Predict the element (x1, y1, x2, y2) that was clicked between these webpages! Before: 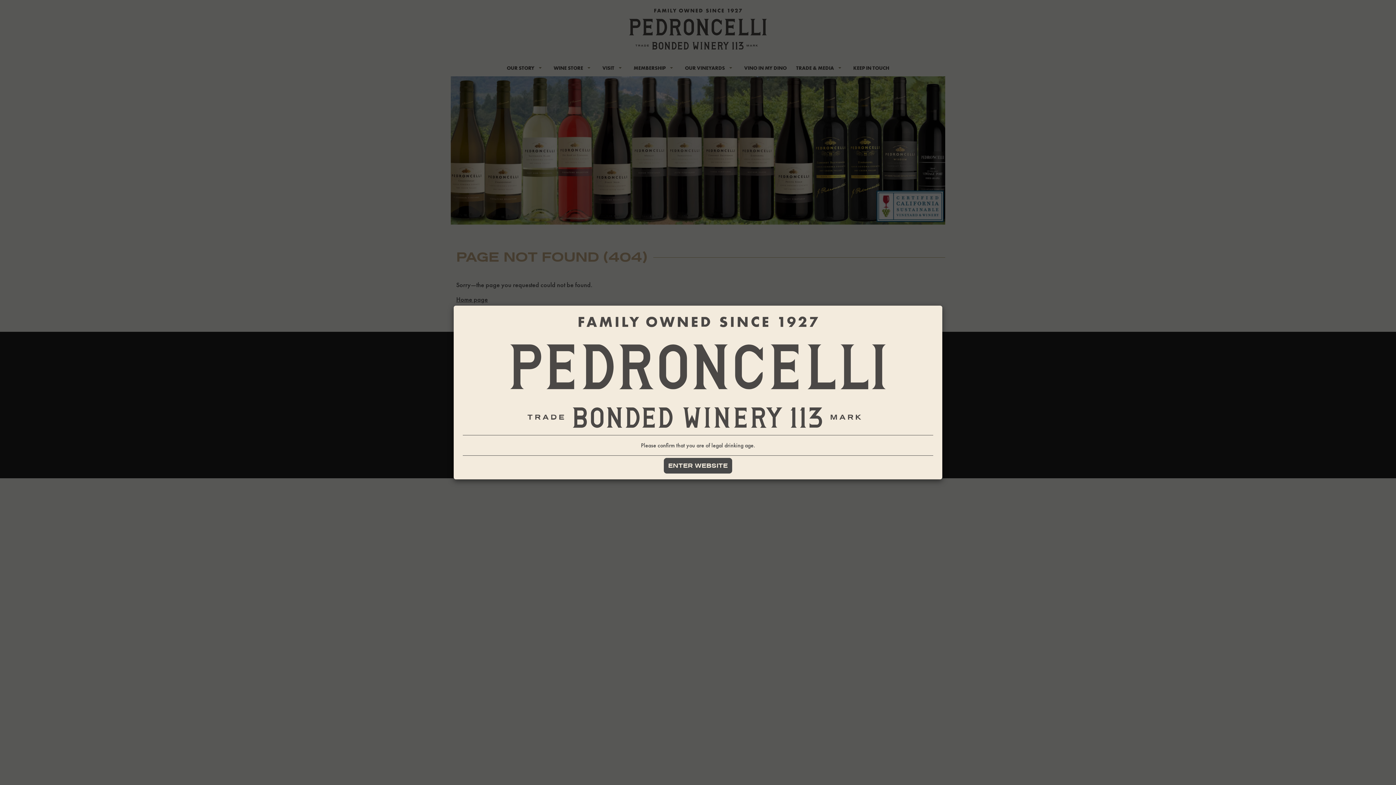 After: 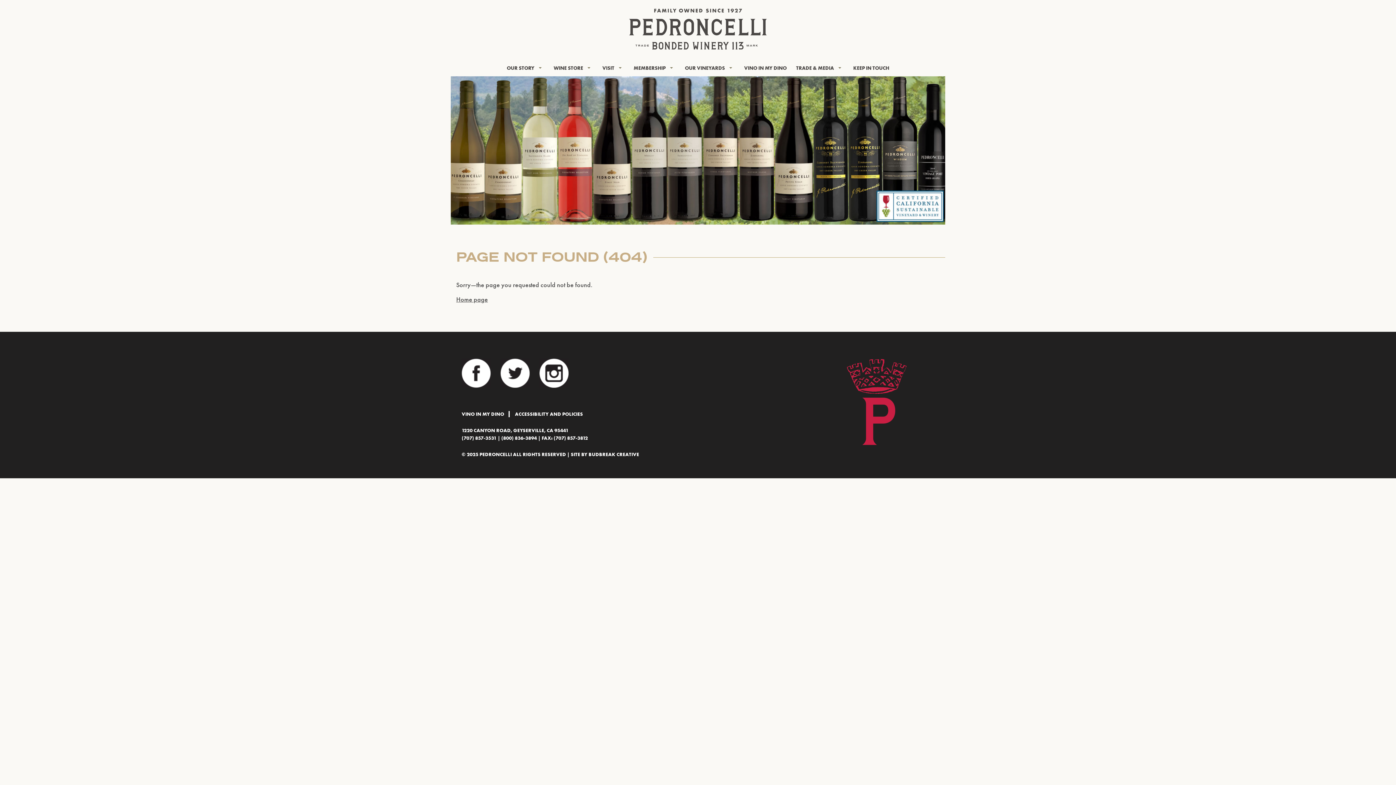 Action: label: ENTER WEBSITE bbox: (664, 458, 732, 473)